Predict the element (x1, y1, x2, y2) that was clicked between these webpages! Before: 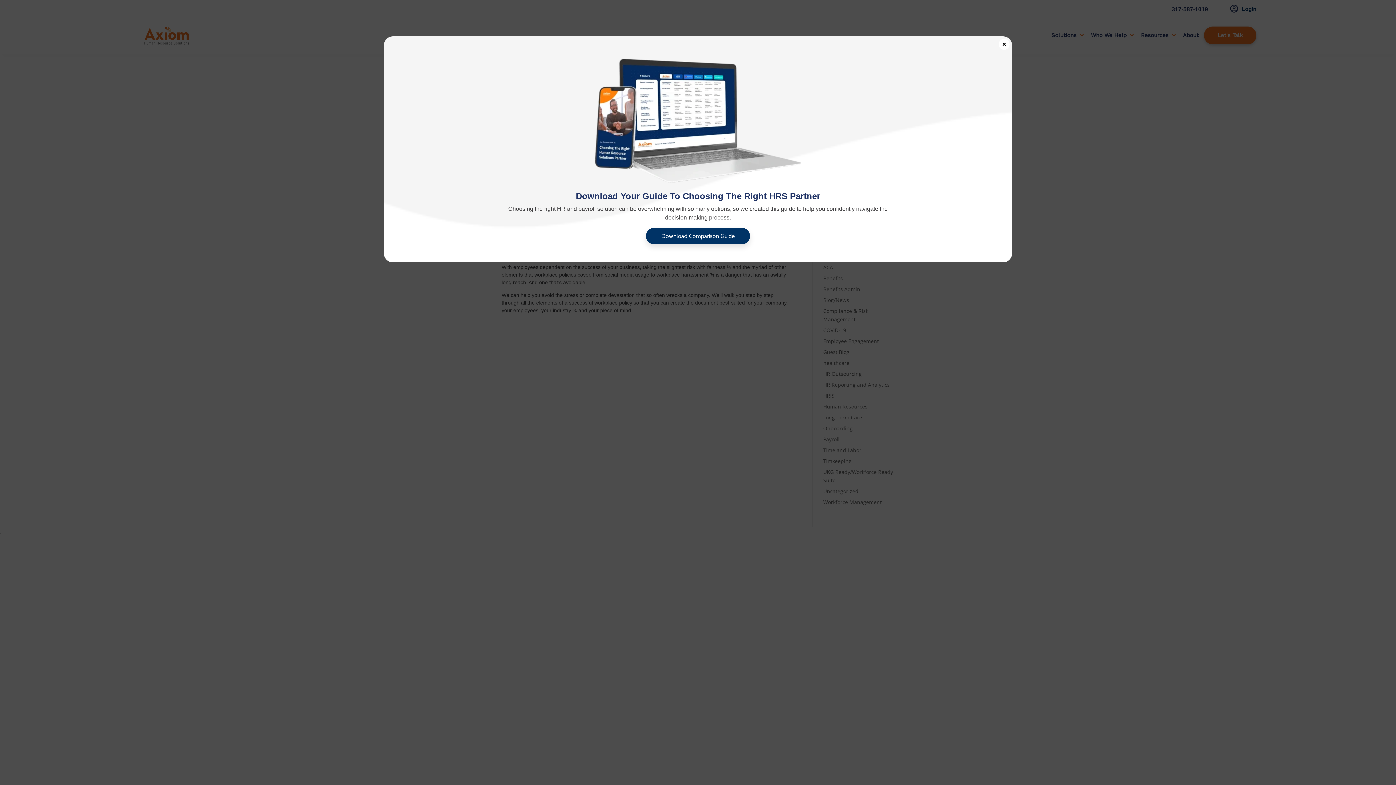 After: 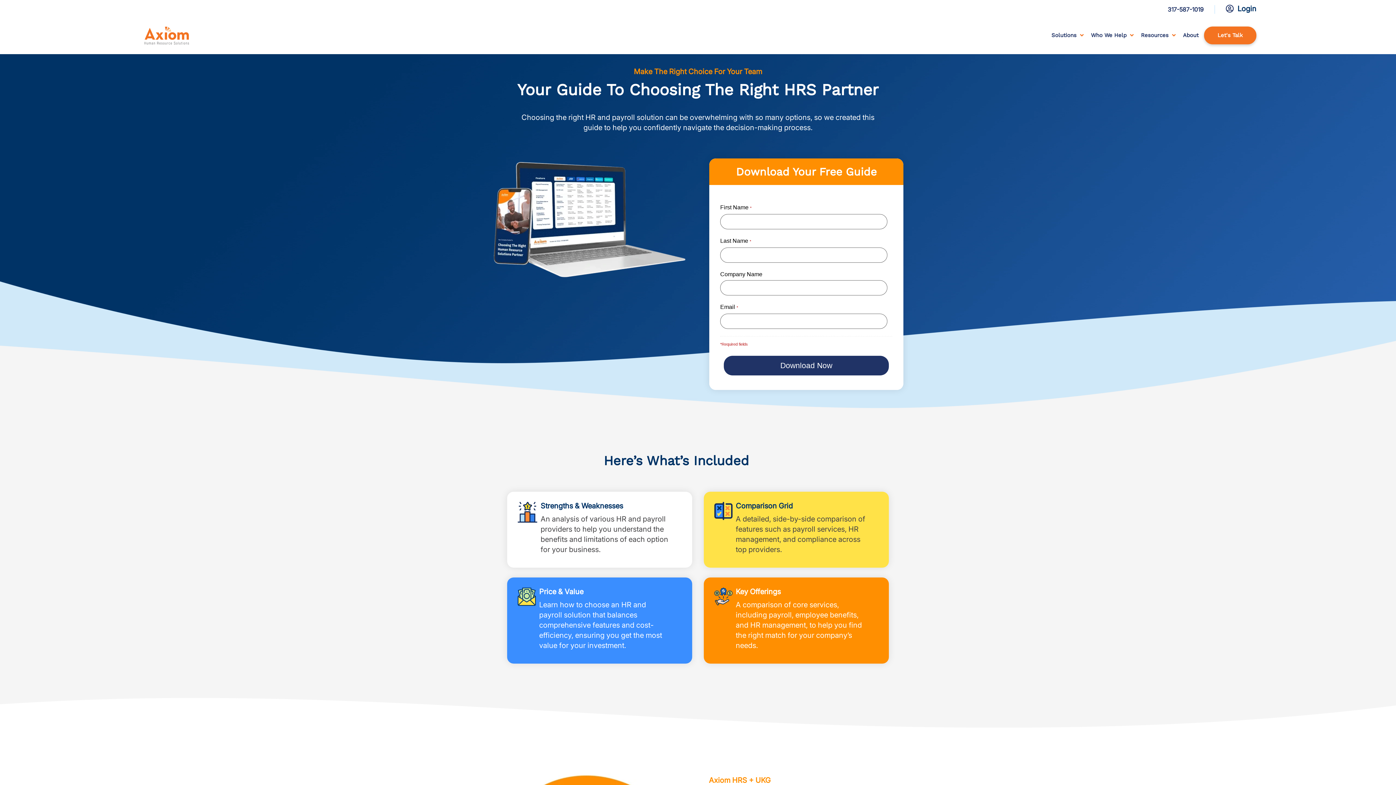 Action: label: Download Comparison Guide bbox: (646, 228, 750, 244)